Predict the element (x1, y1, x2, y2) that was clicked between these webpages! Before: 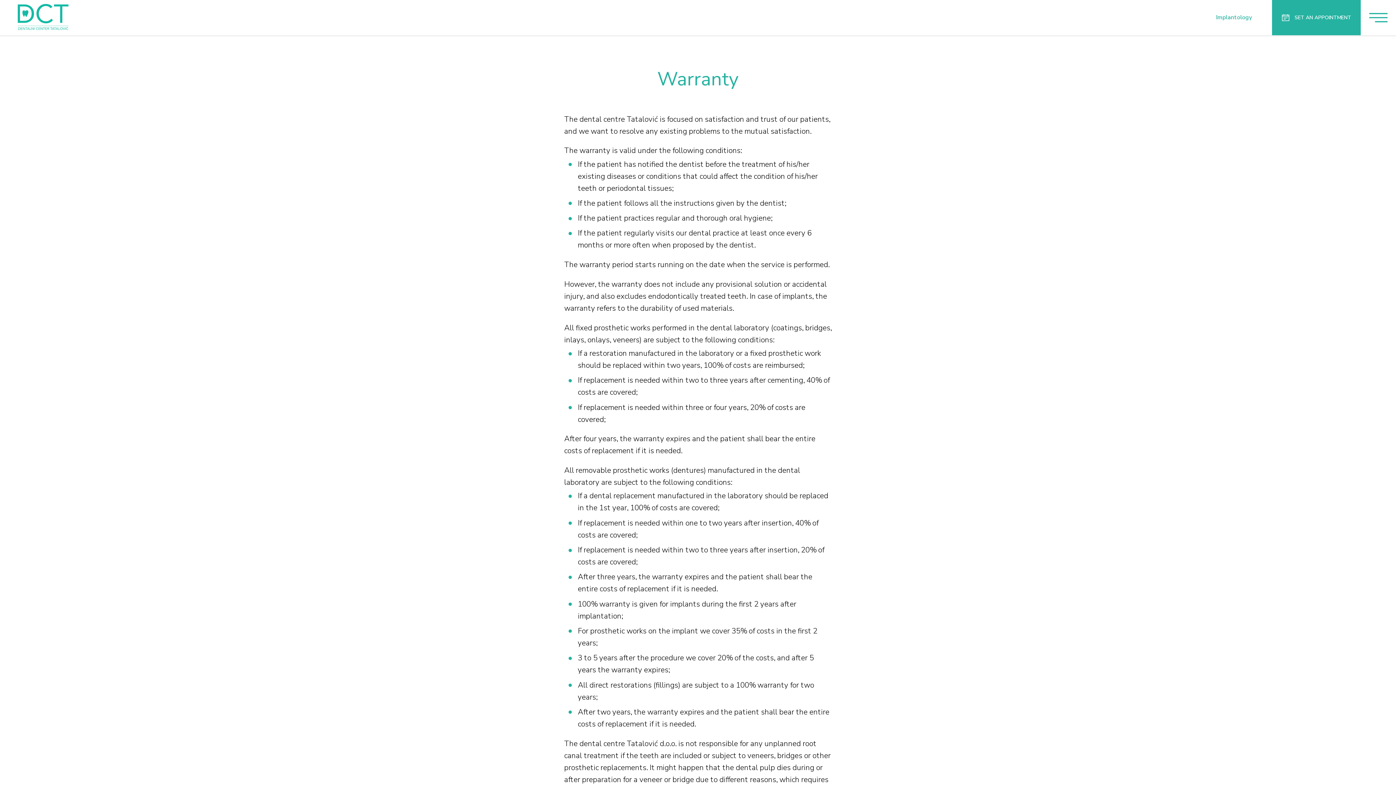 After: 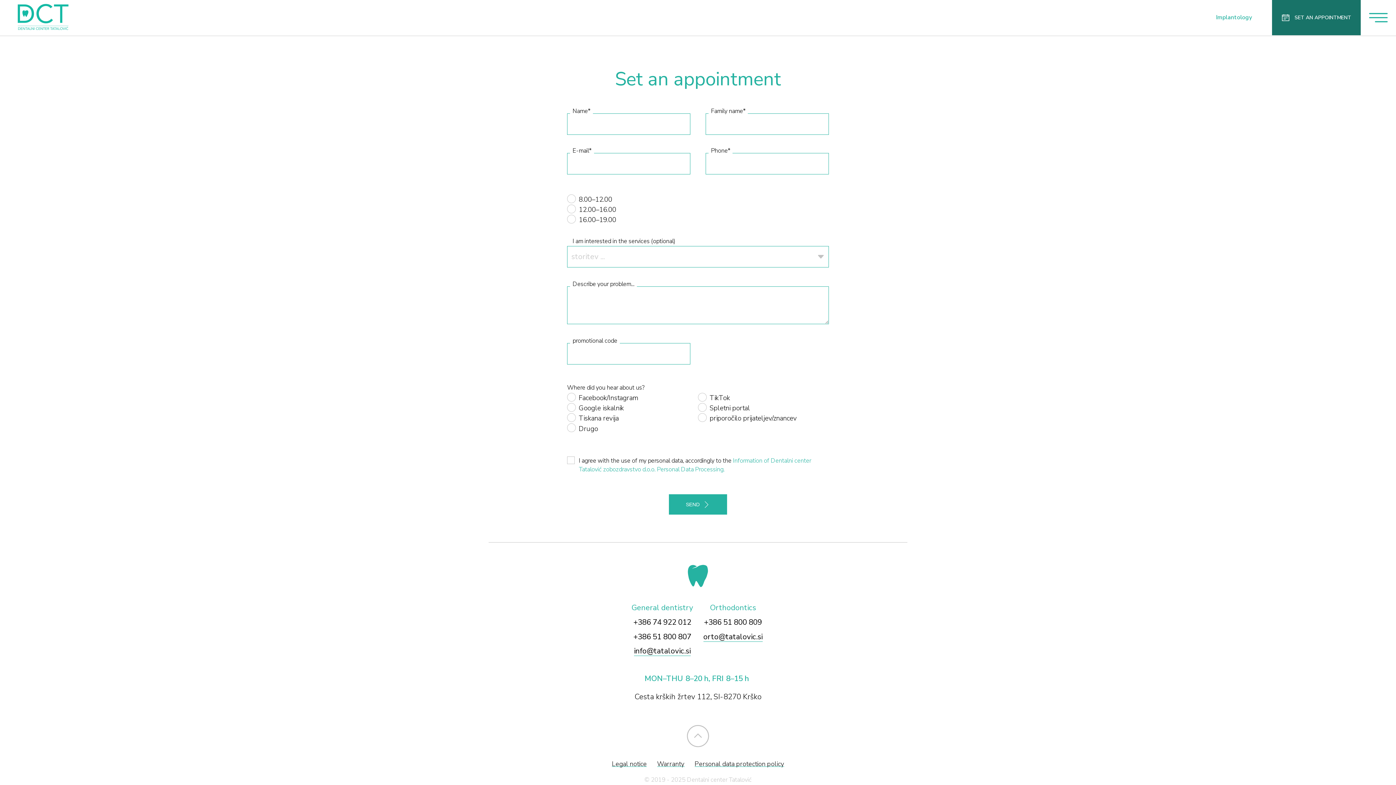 Action: bbox: (1272, 0, 1361, 35) label: SET AN APPOINTMENT